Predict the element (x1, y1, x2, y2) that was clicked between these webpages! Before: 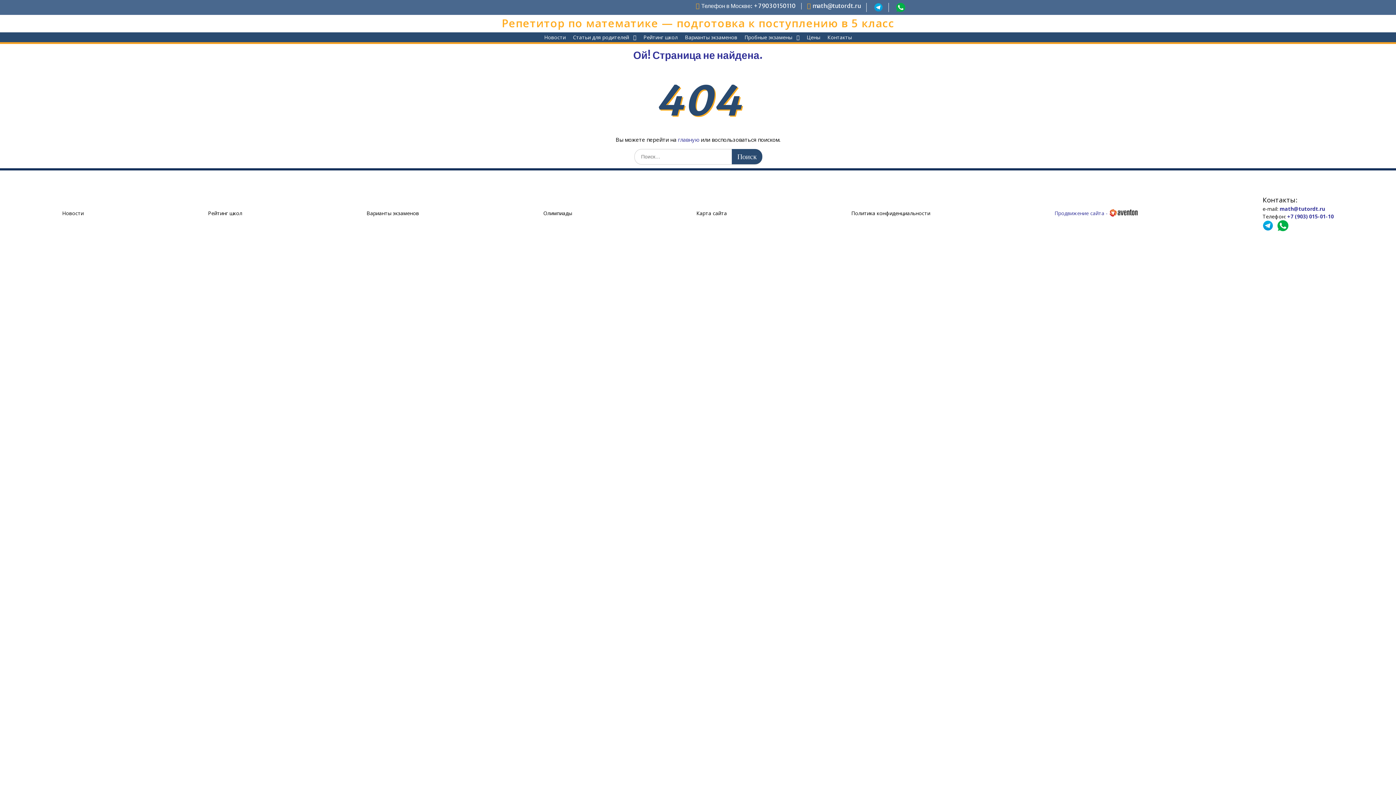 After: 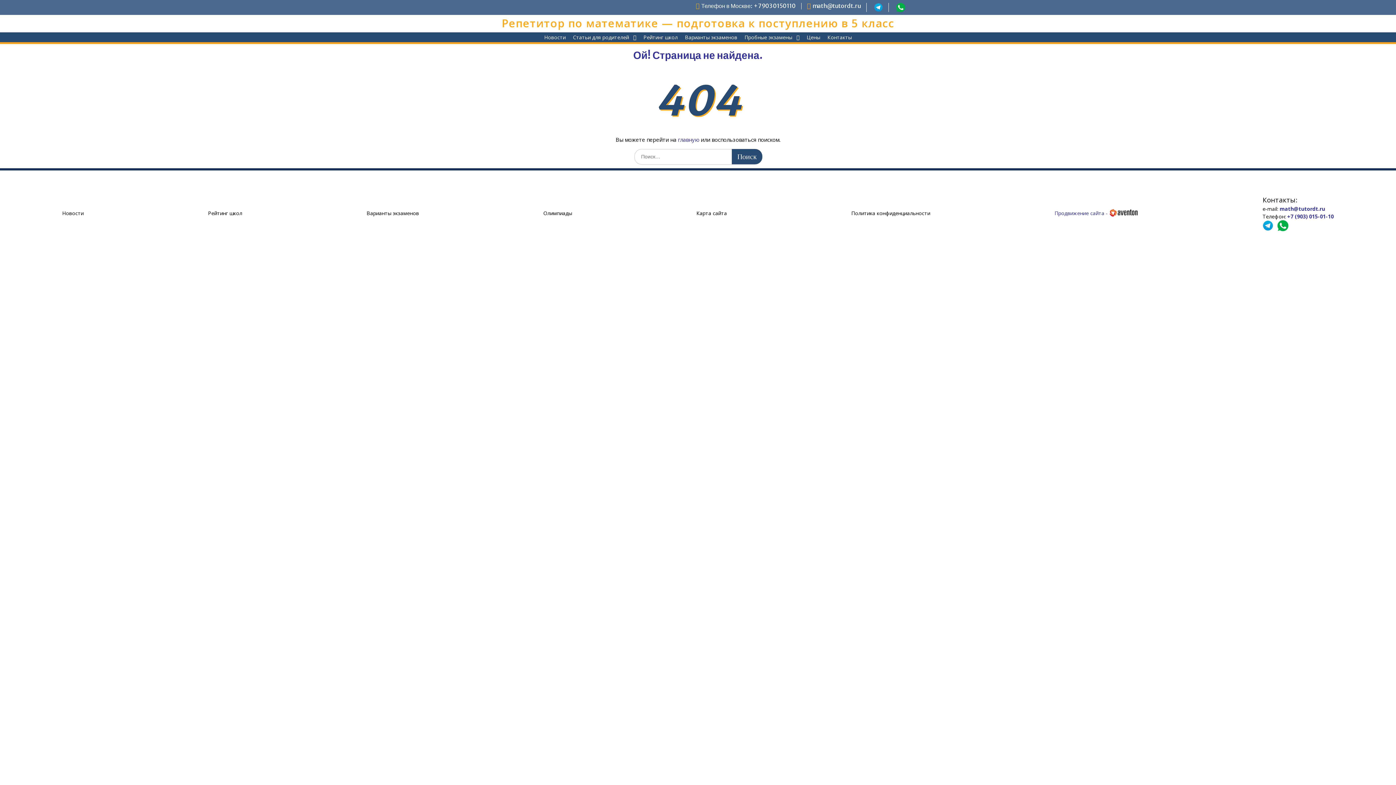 Action: bbox: (543, 209, 572, 216) label: Олимпиады